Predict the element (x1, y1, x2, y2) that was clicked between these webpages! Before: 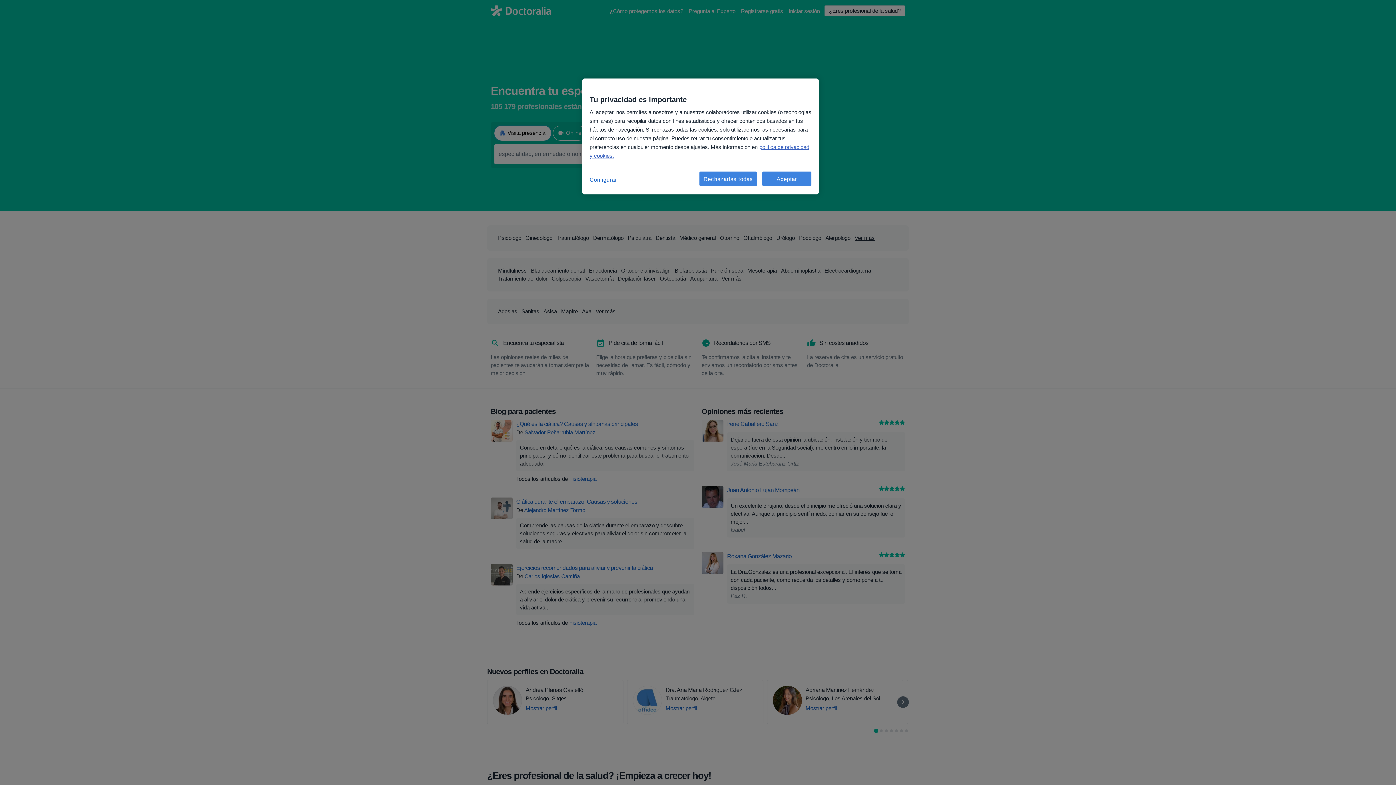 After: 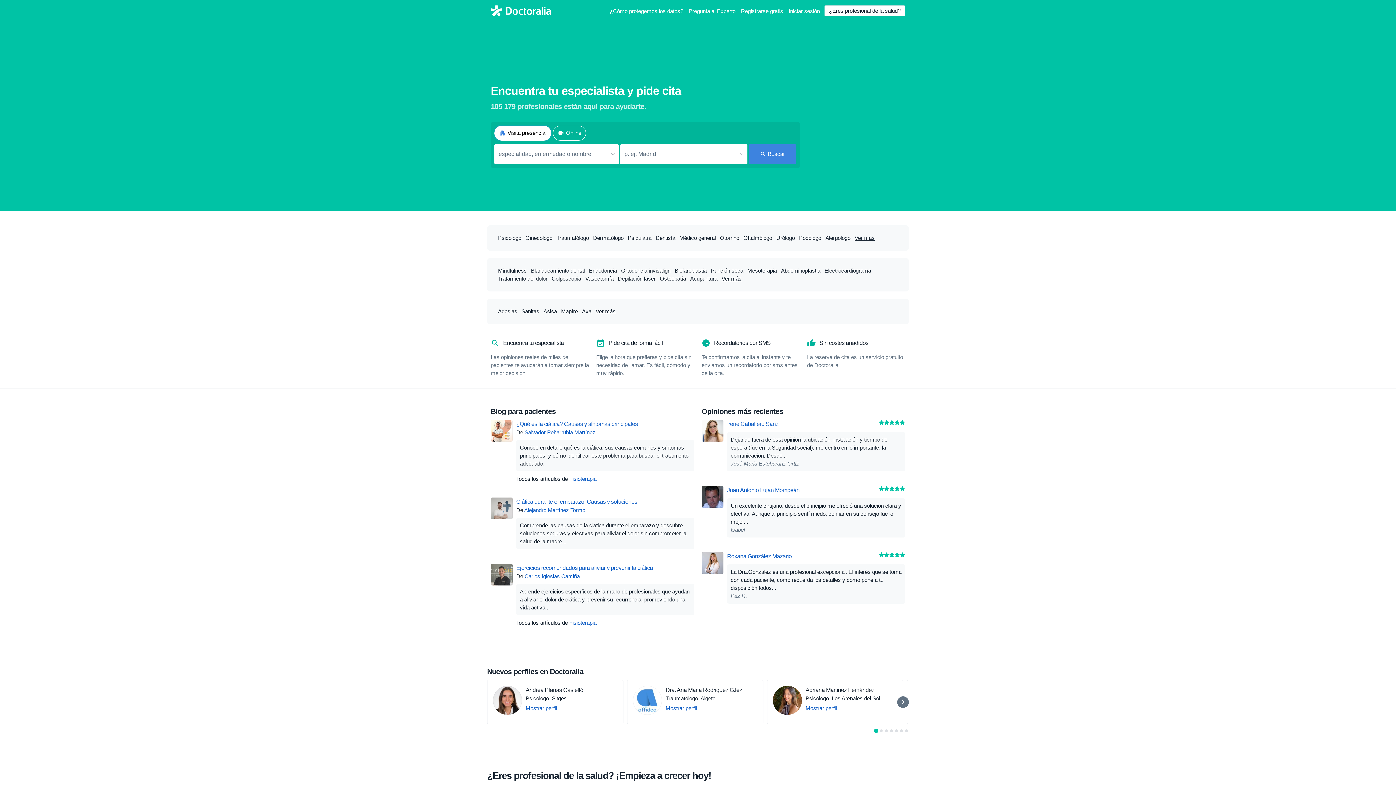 Action: bbox: (699, 171, 757, 186) label: Rechazarlas todas